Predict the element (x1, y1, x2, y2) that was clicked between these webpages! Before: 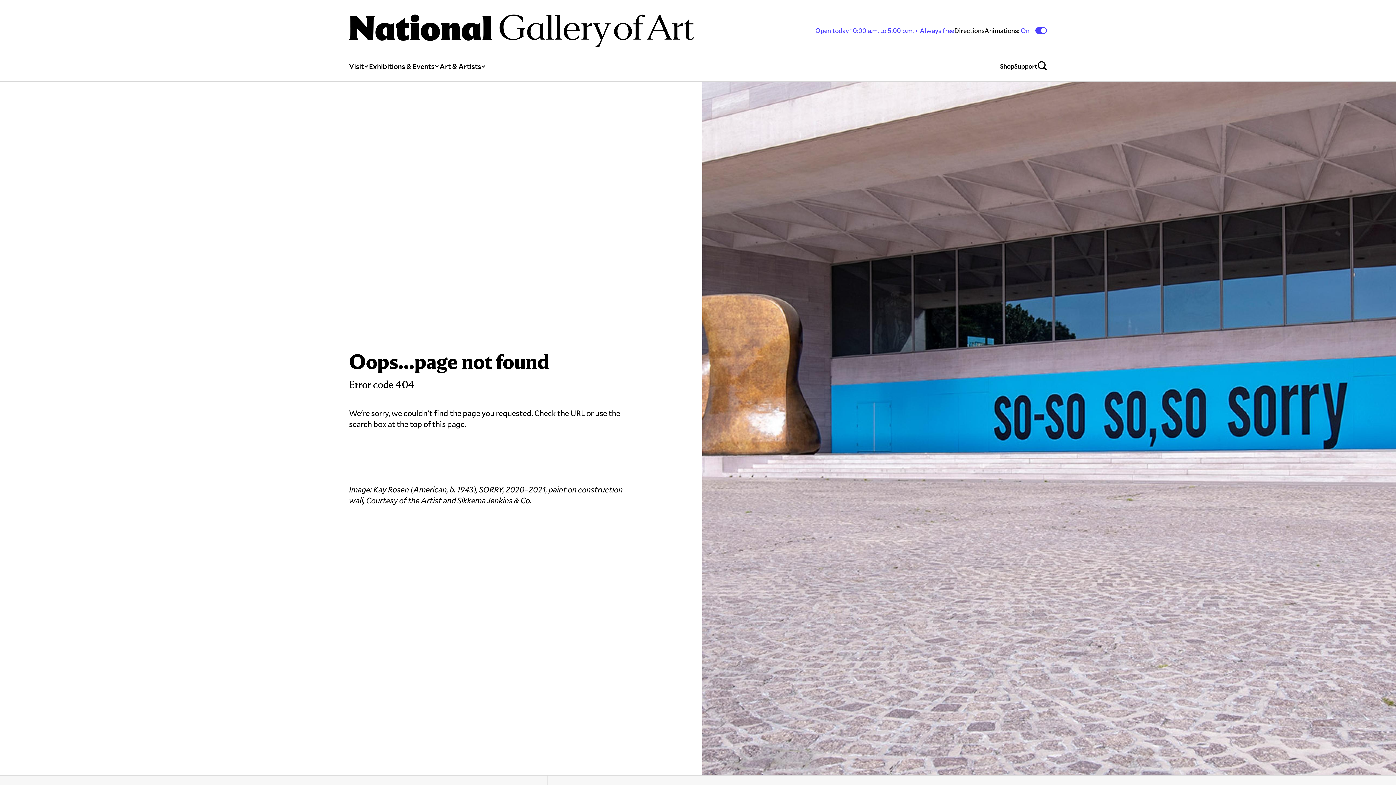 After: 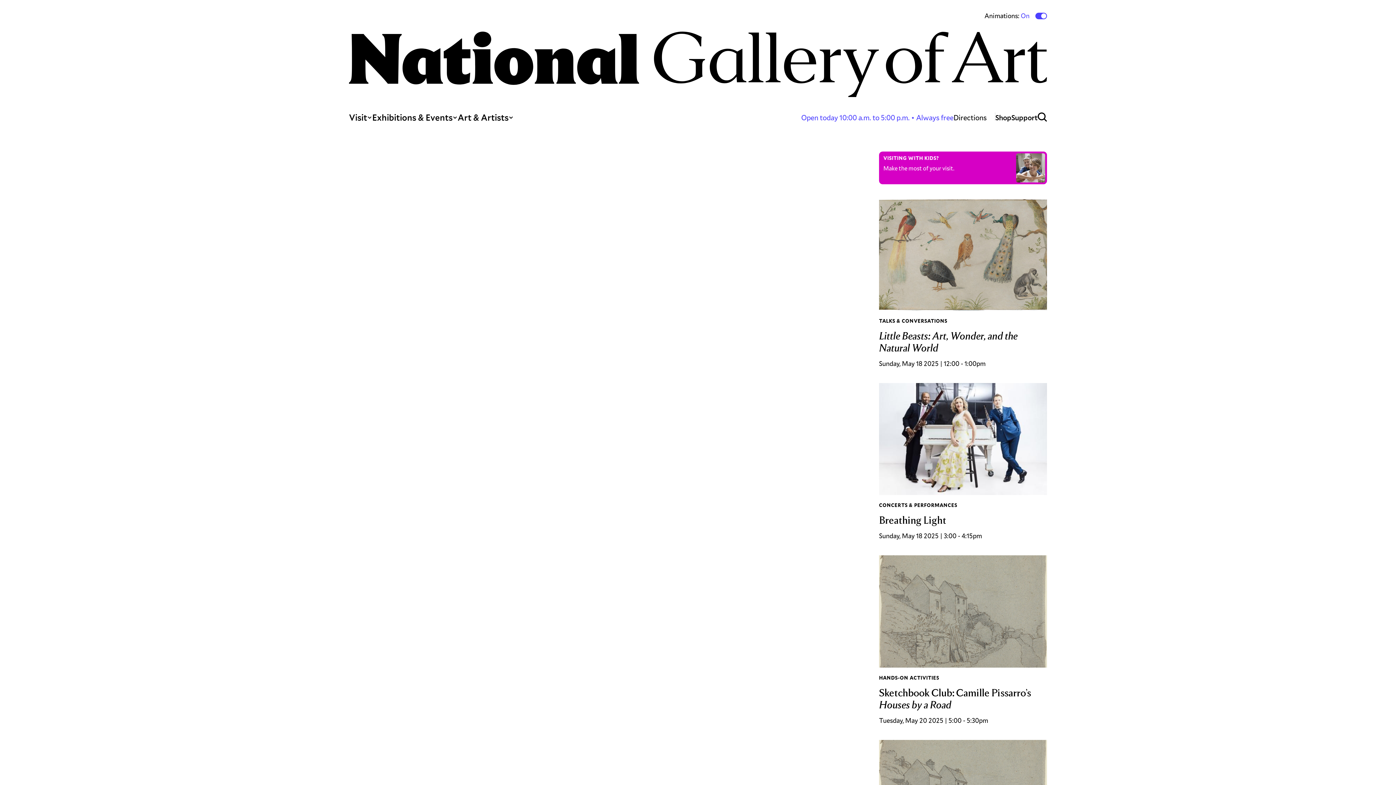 Action: bbox: (349, 14, 693, 46)